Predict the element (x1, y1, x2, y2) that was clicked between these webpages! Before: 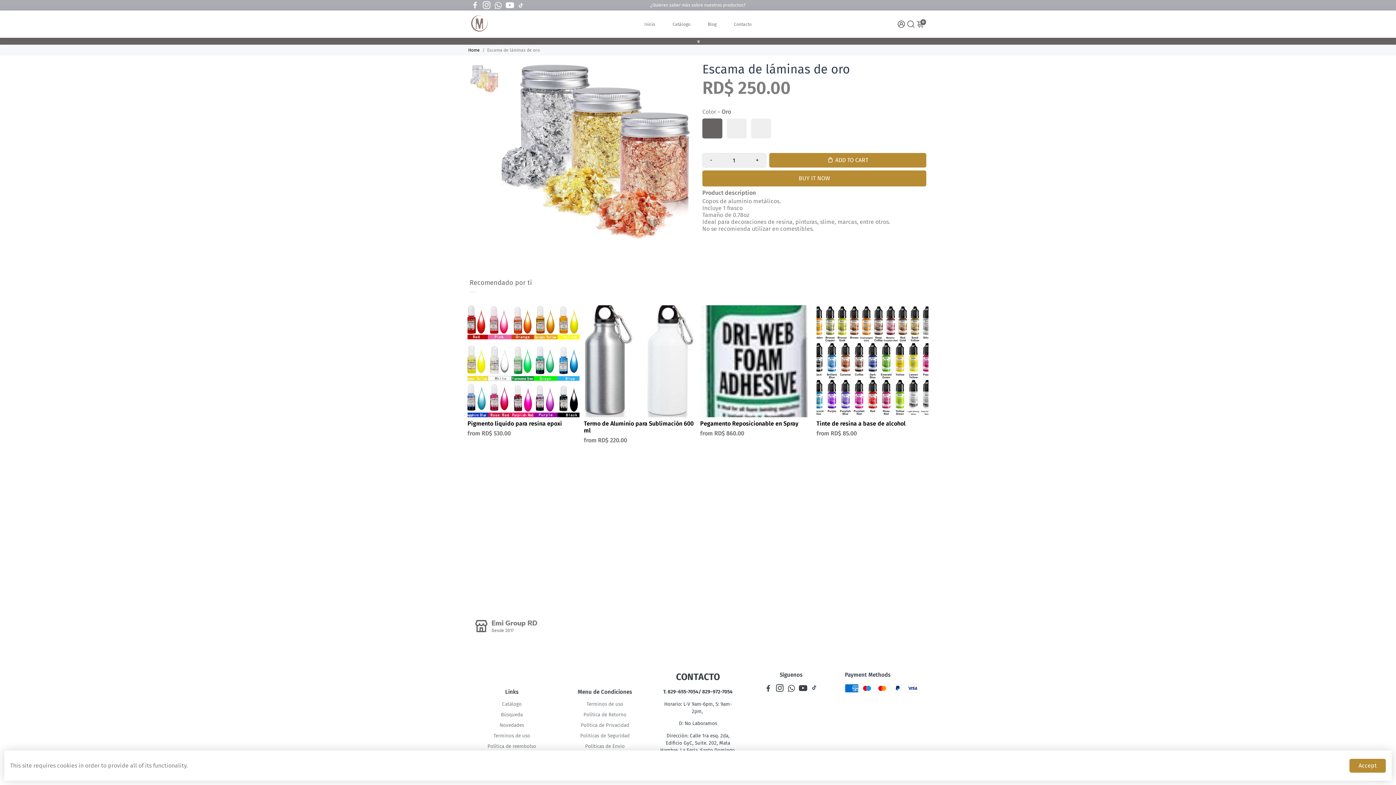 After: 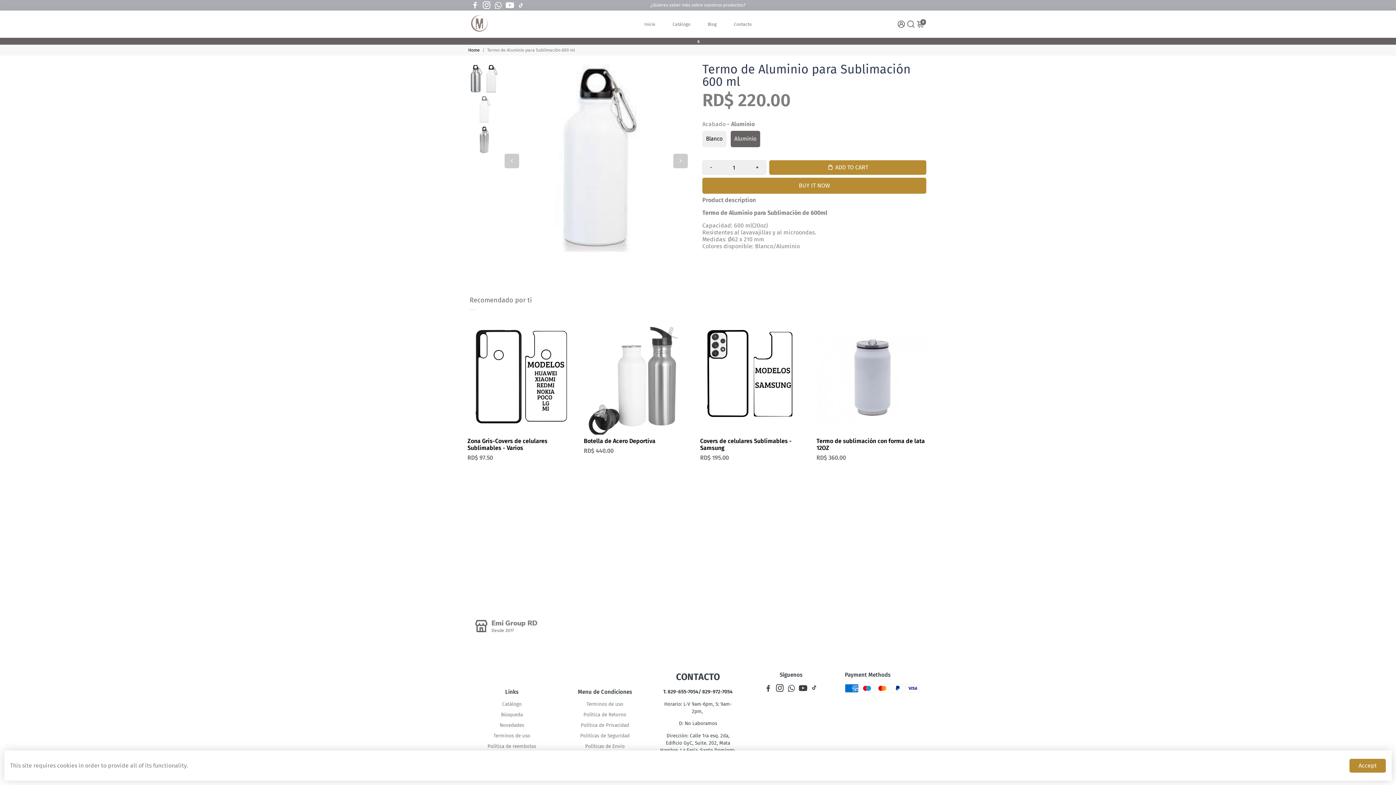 Action: bbox: (584, 305, 696, 417)